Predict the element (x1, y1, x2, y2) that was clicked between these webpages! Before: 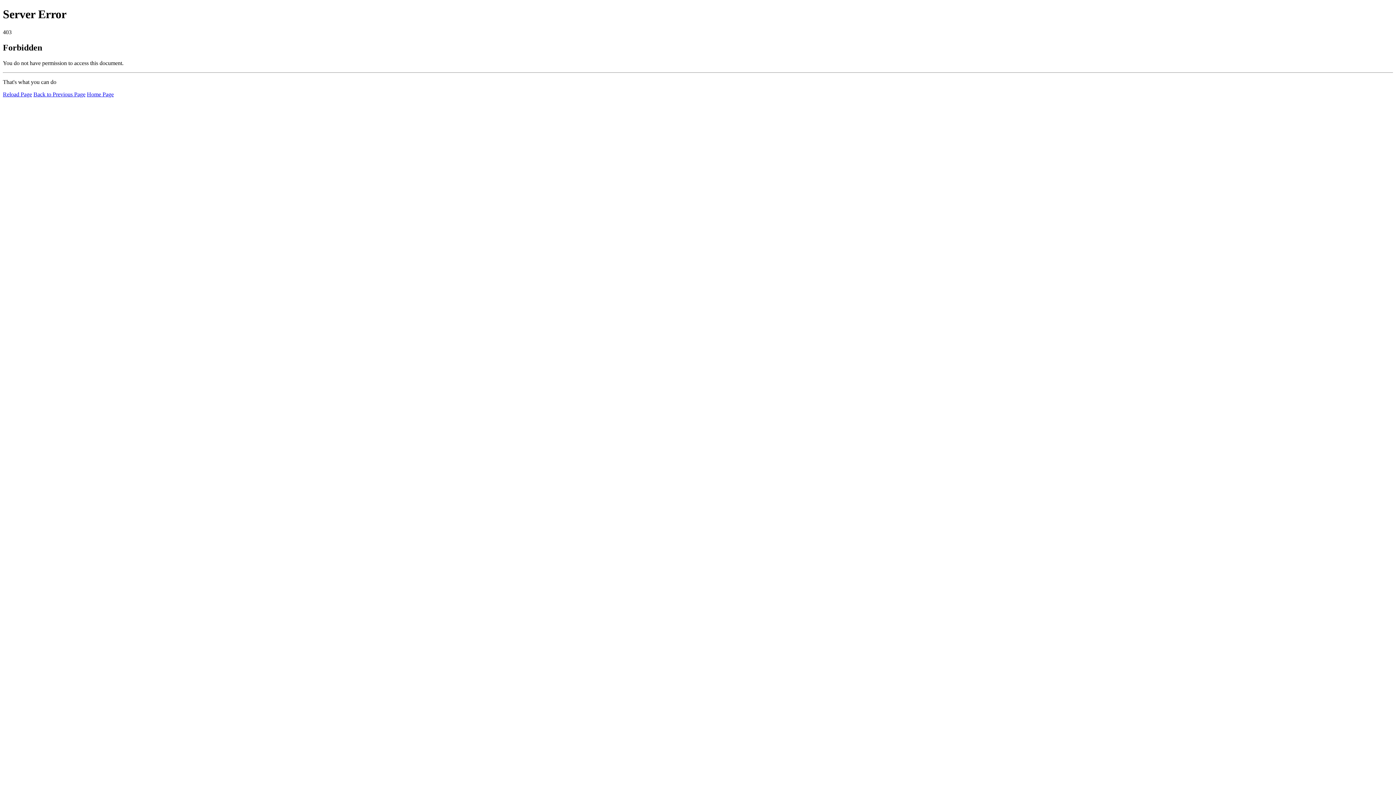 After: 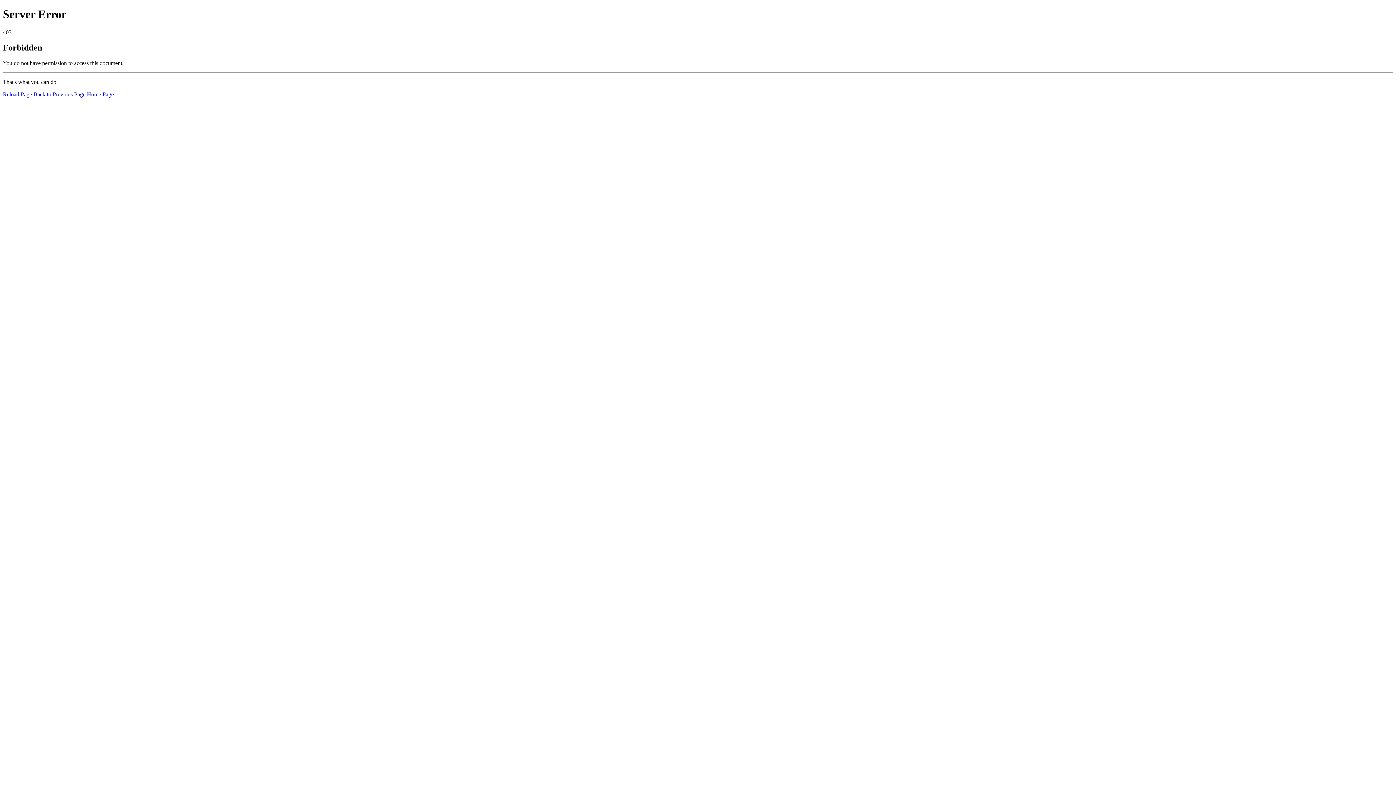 Action: label: Home Page bbox: (86, 91, 113, 97)